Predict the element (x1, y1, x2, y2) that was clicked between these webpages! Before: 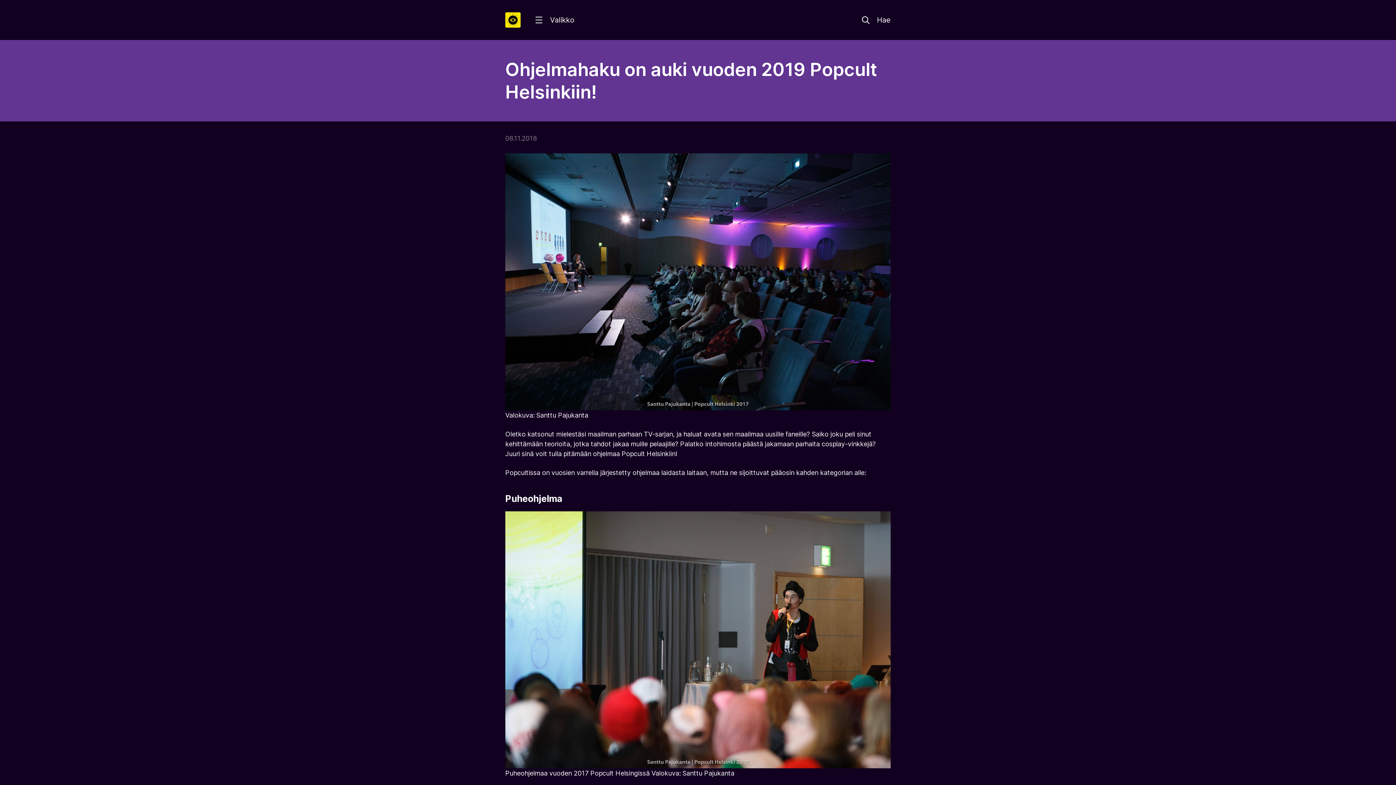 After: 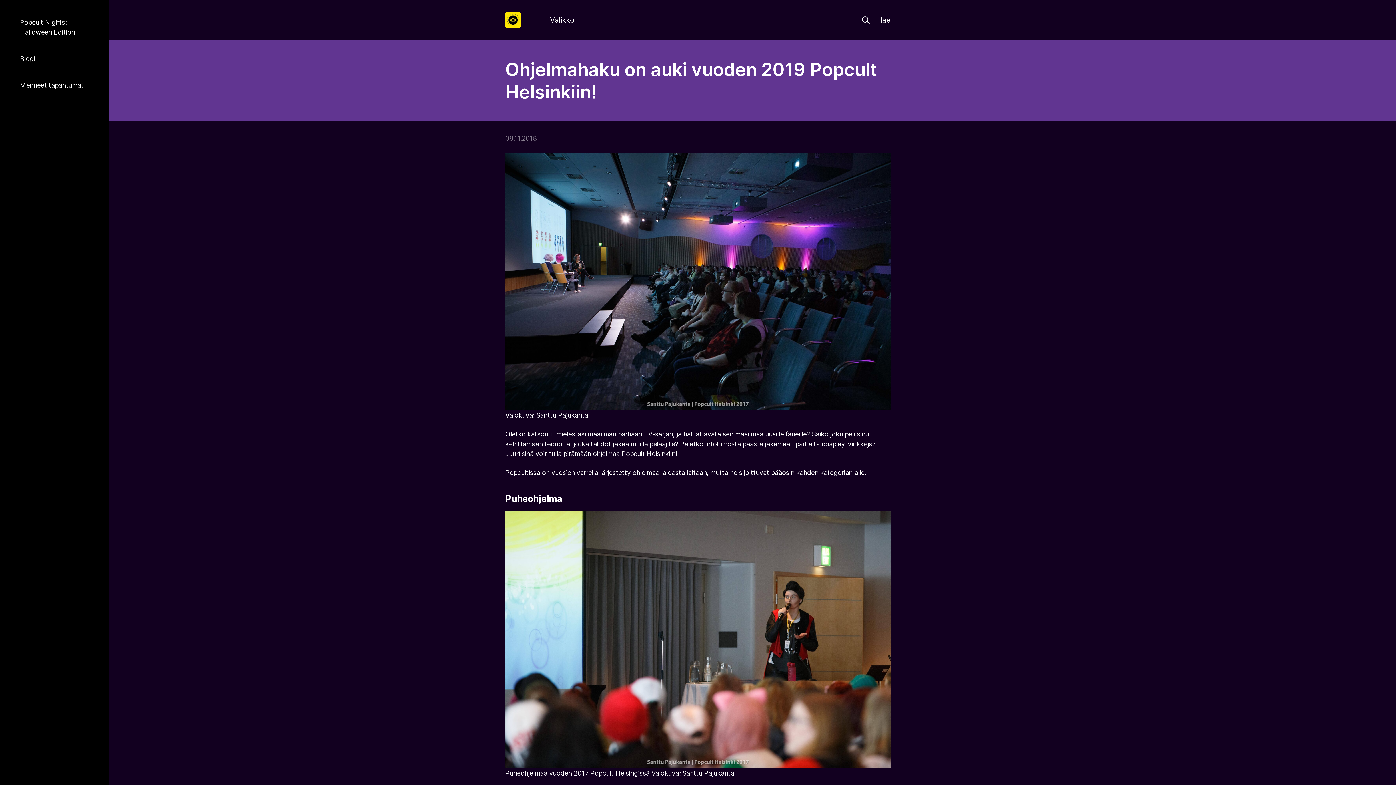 Action: bbox: (535, 14, 574, 25) label: Valikkopainike